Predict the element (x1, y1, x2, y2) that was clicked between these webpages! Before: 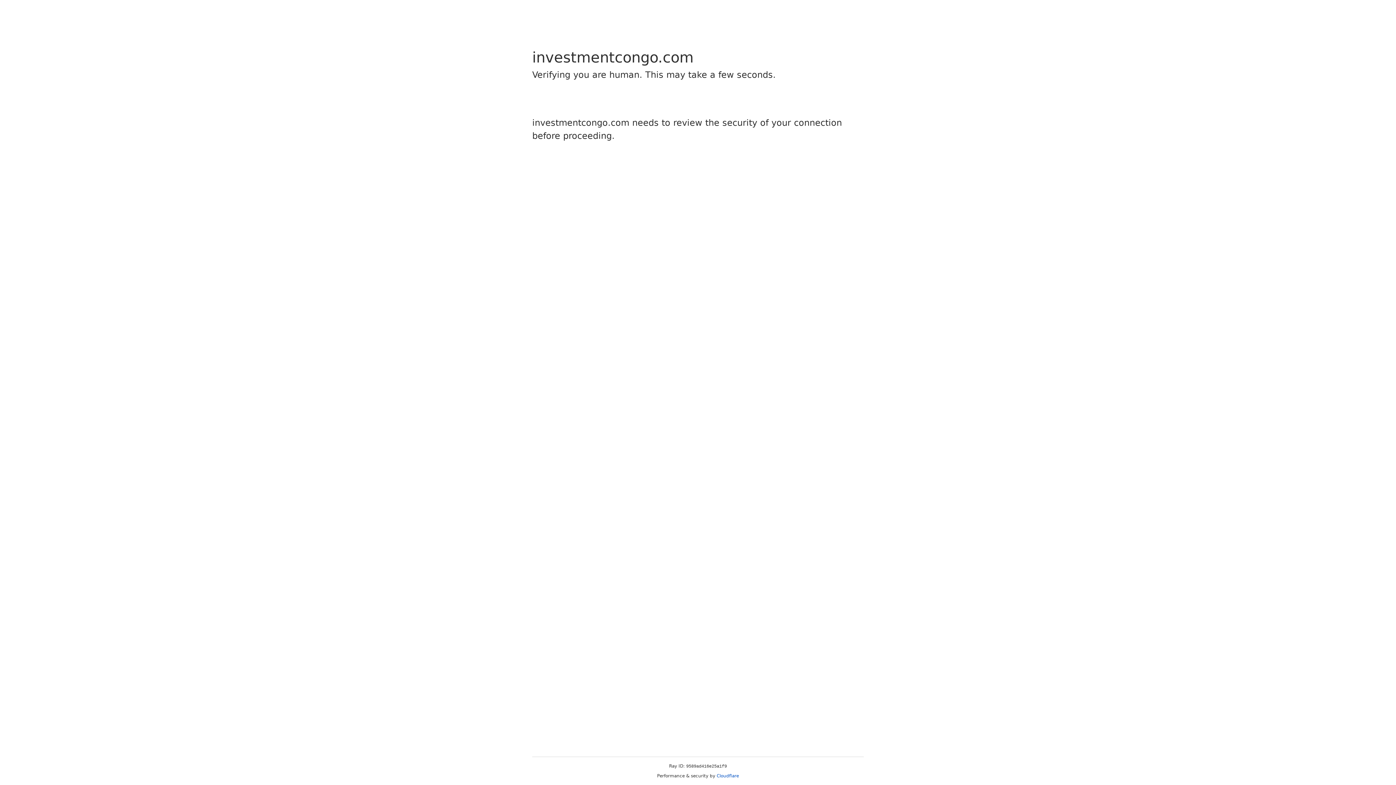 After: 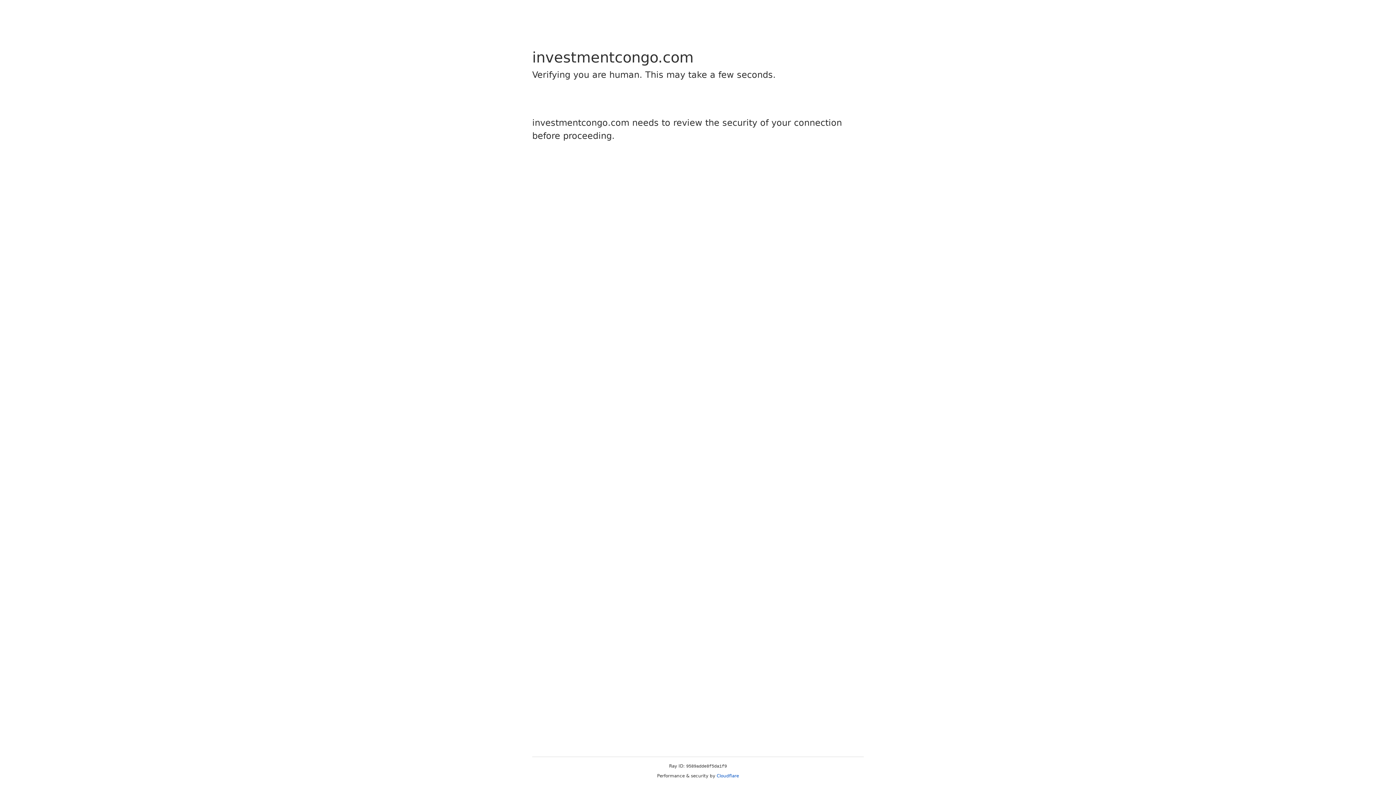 Action: label: Cloudflare bbox: (716, 773, 739, 778)